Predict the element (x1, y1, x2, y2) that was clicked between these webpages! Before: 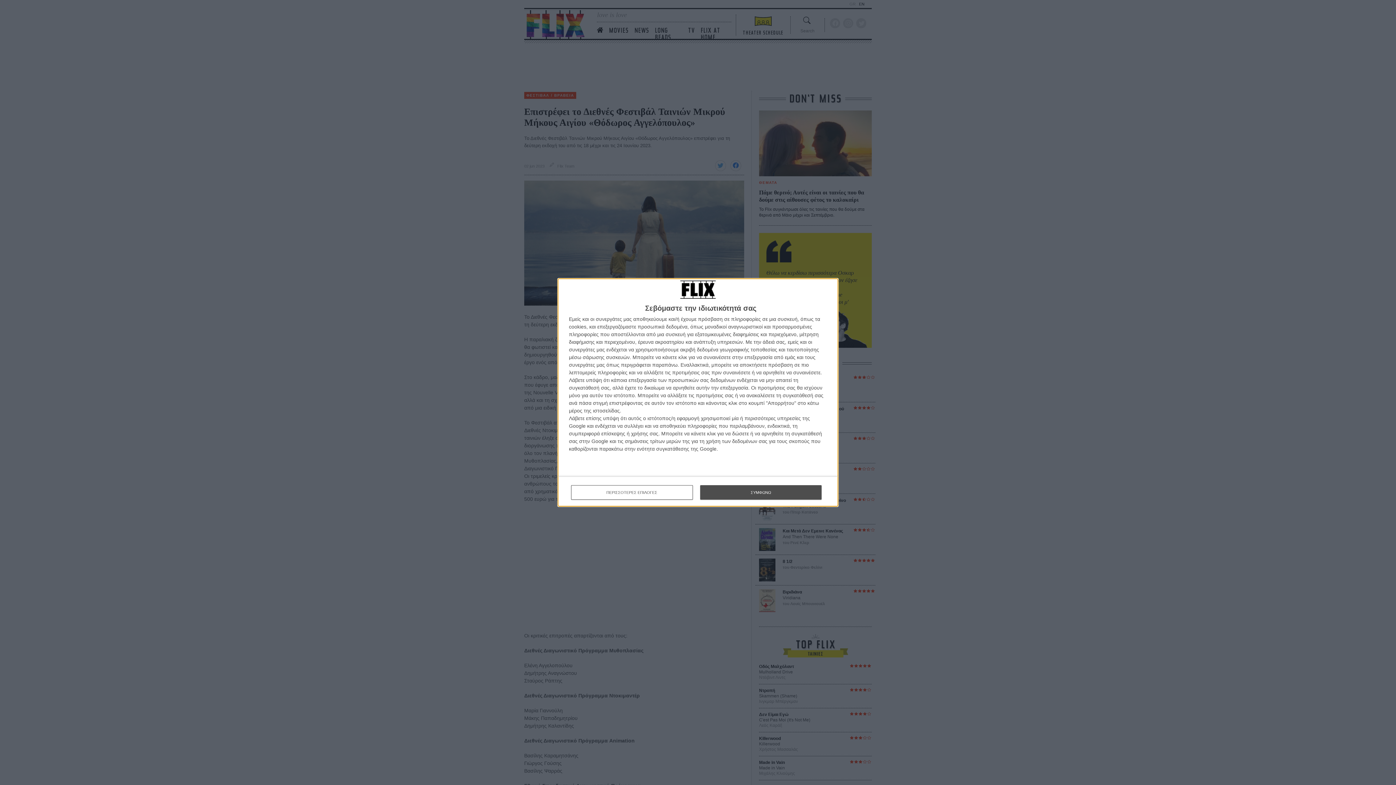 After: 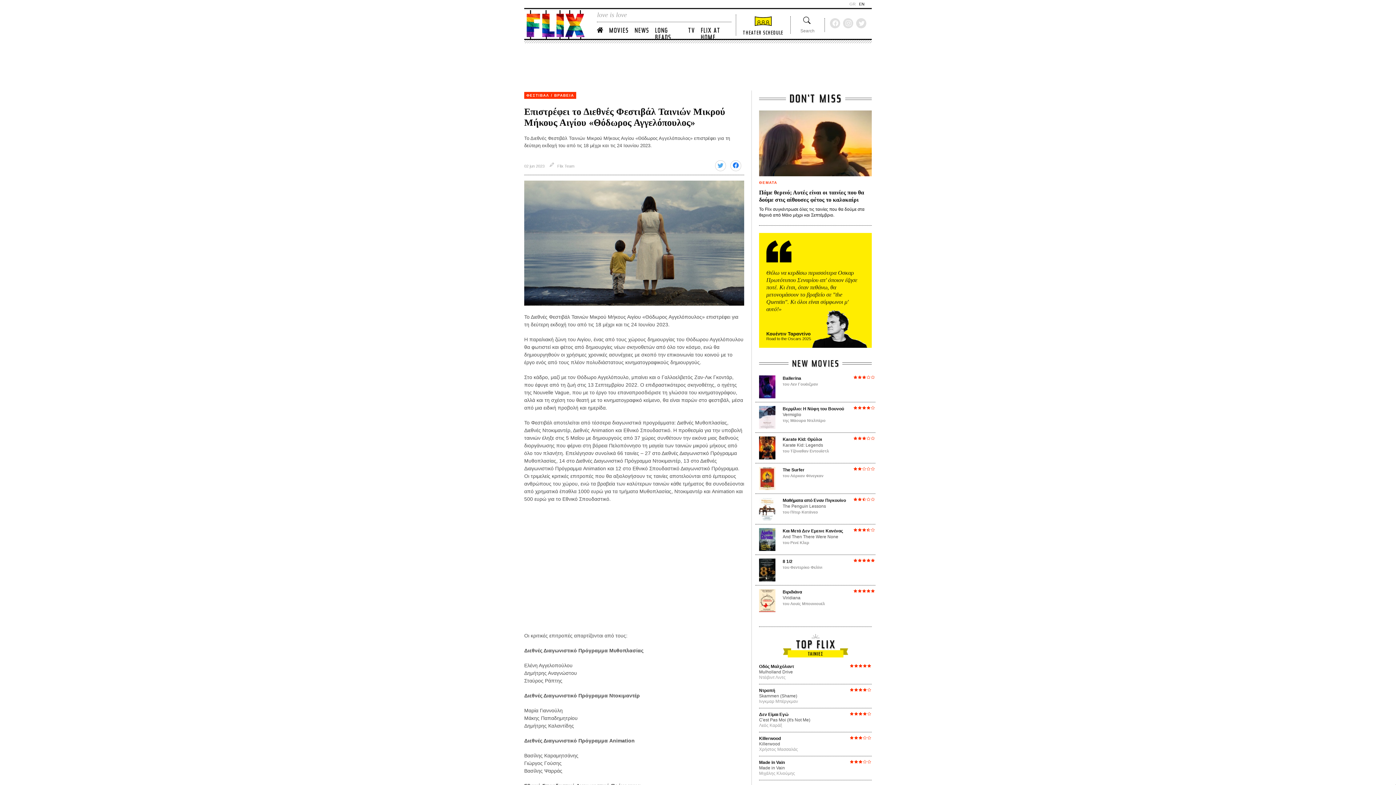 Action: label: ΣΥΜΦΩΝΩ bbox: (700, 485, 821, 500)